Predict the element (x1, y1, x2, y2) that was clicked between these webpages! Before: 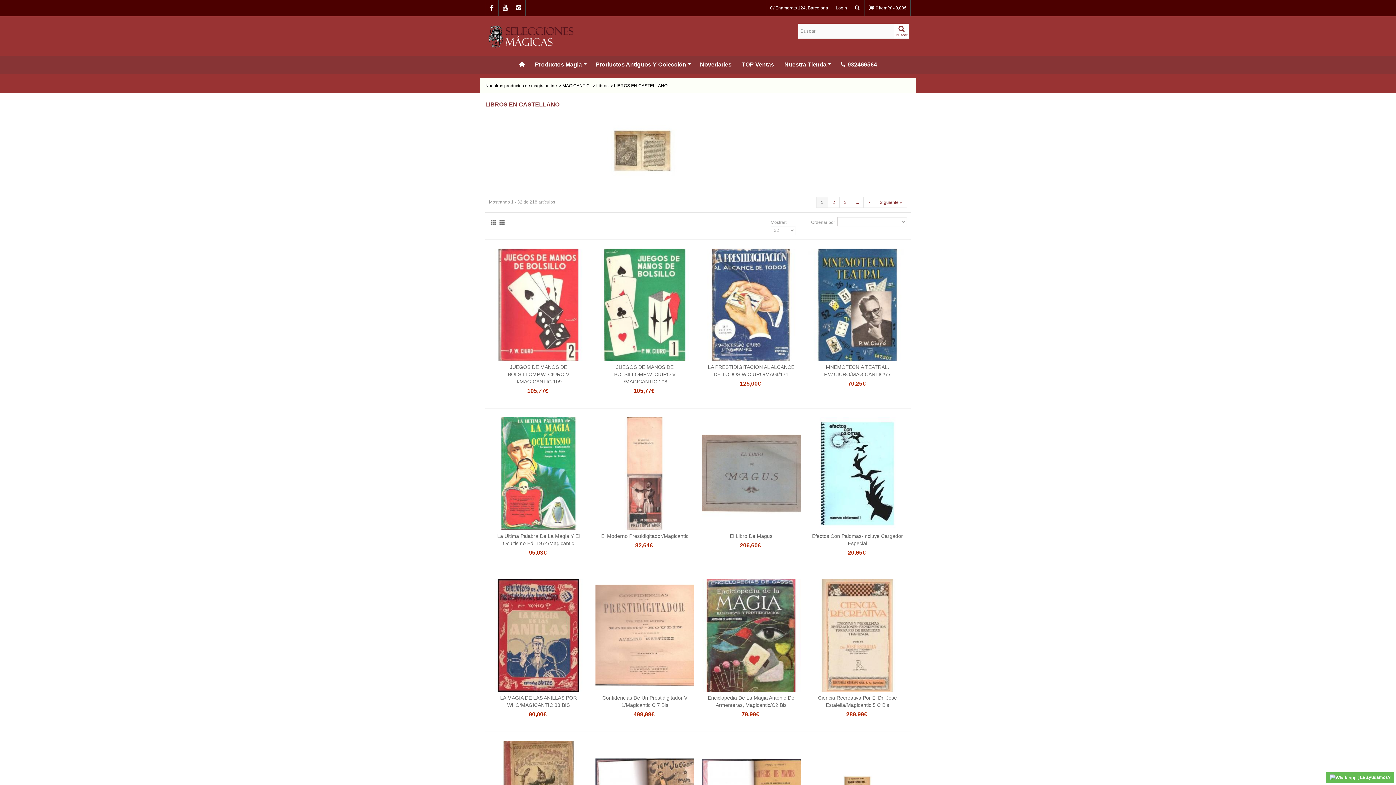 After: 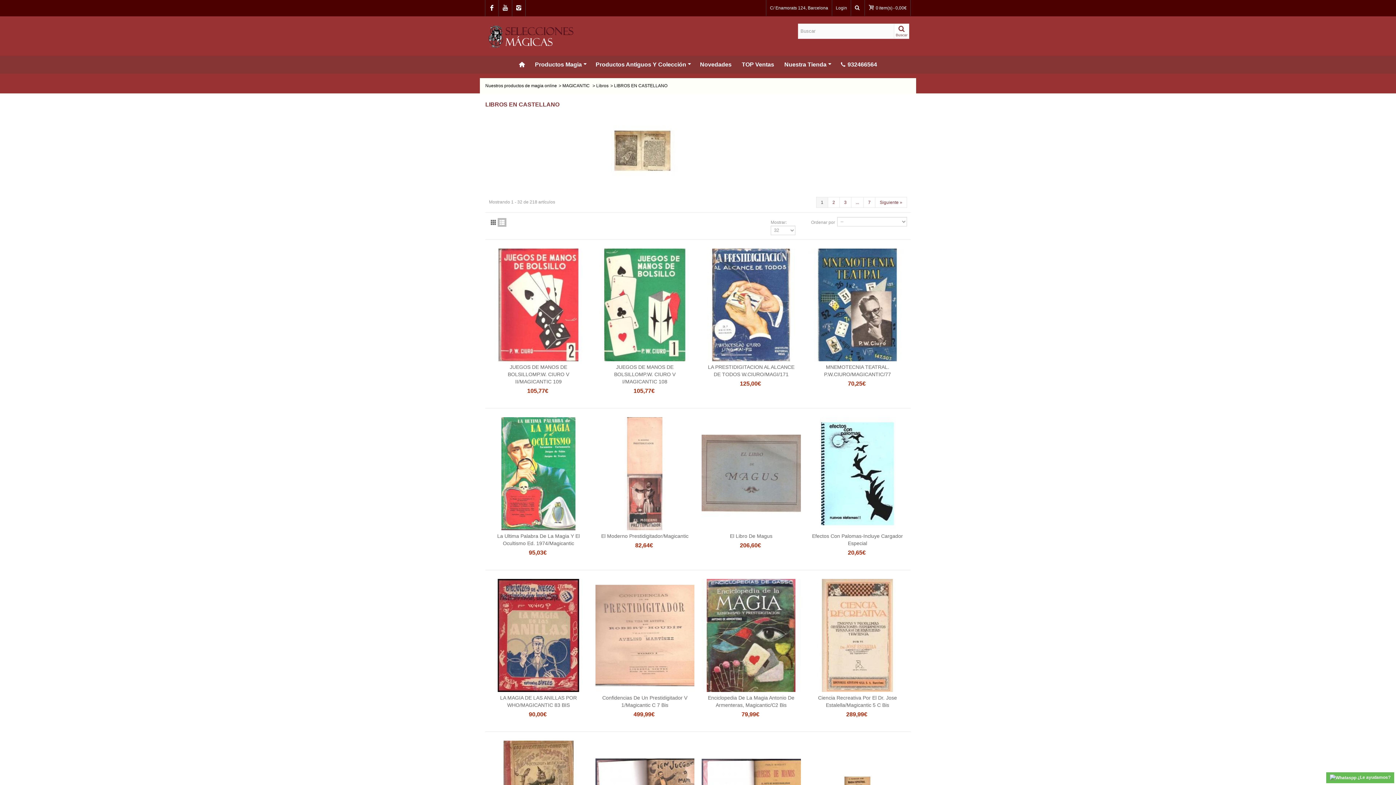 Action: bbox: (497, 218, 506, 226)